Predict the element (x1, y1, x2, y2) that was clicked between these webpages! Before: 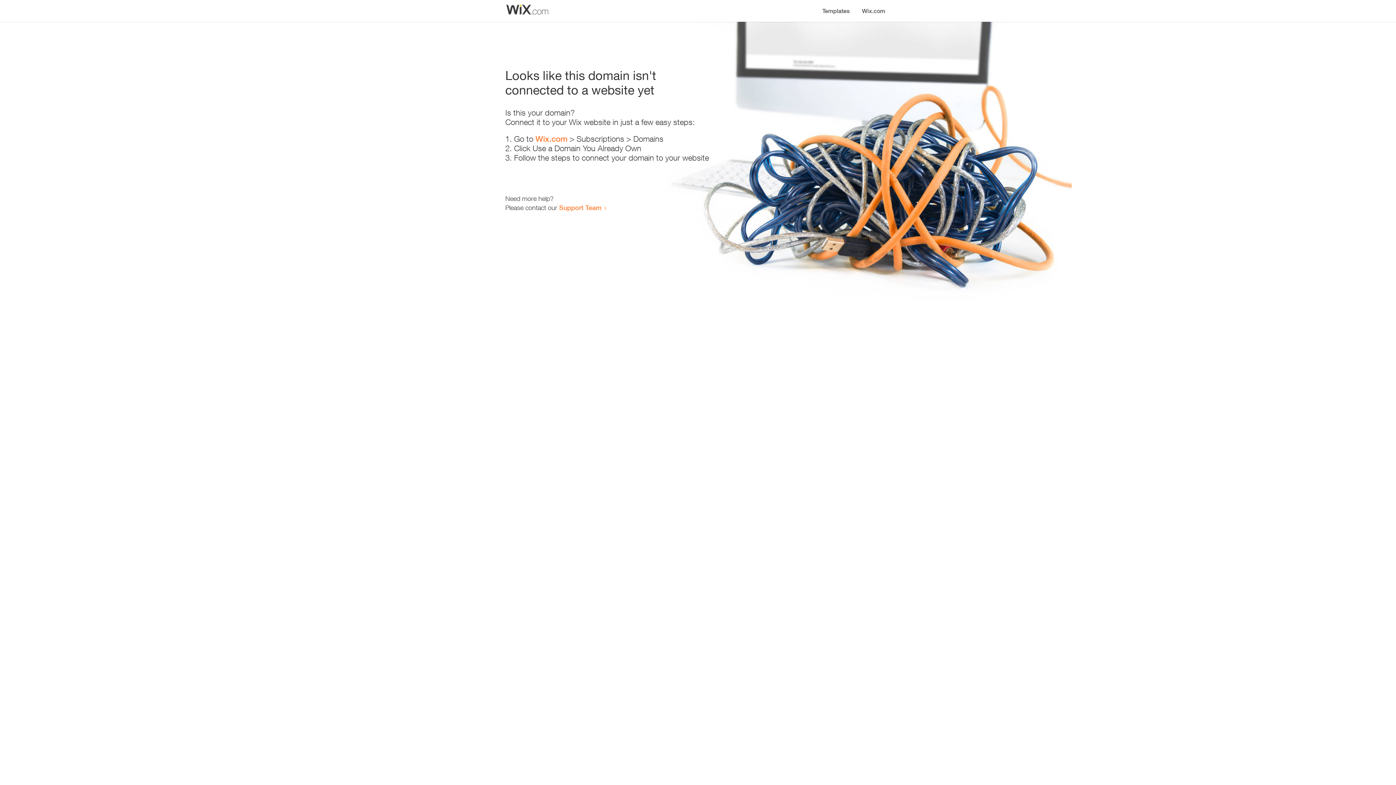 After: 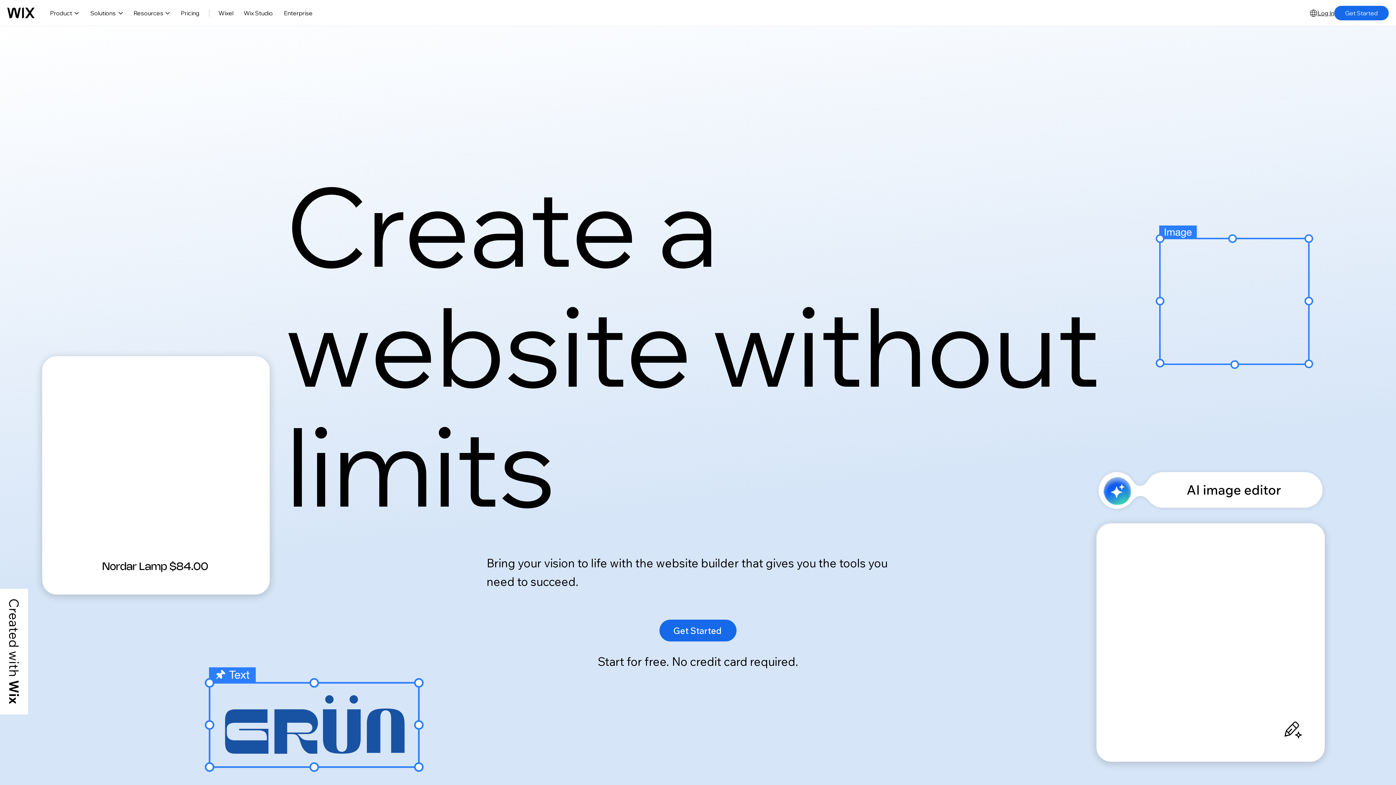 Action: label: Wix.com bbox: (856, 0, 890, 14)